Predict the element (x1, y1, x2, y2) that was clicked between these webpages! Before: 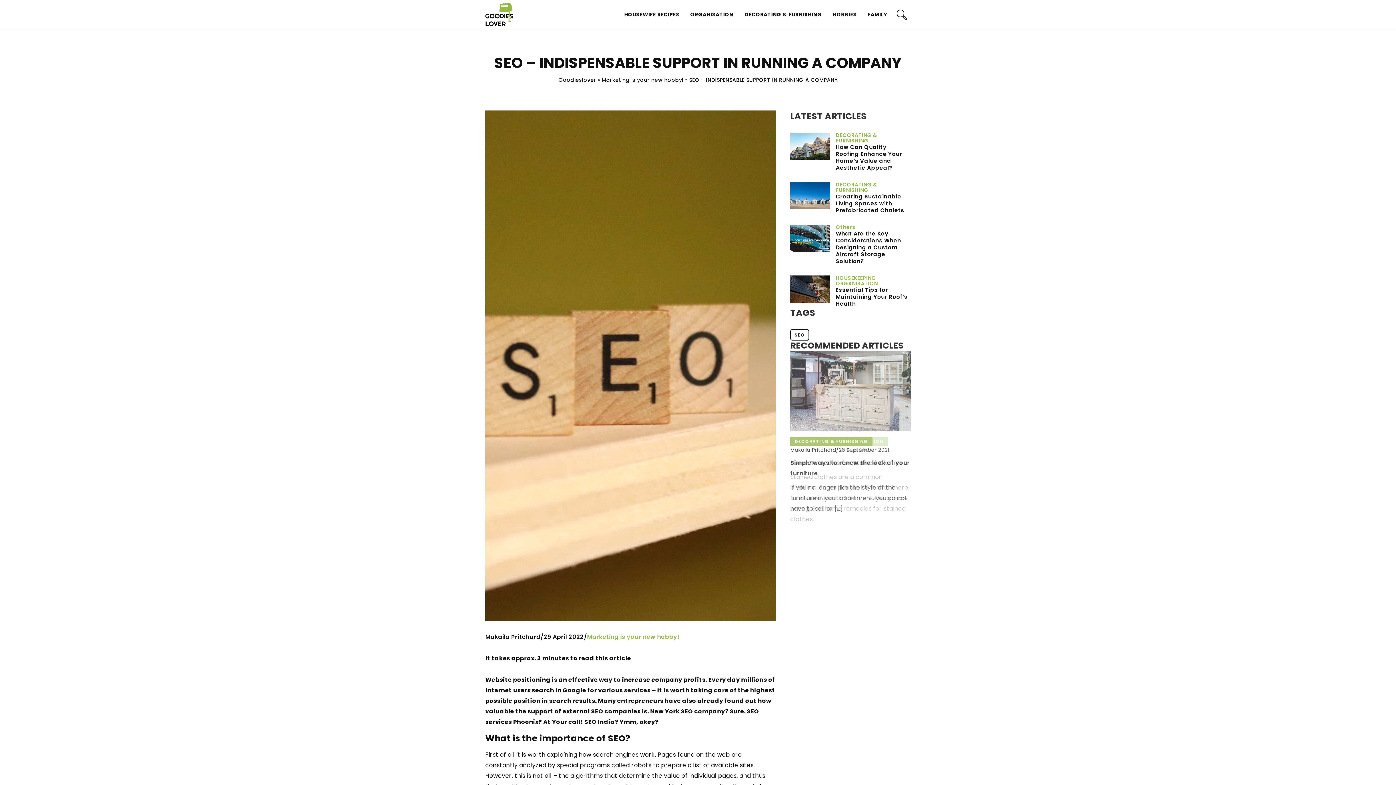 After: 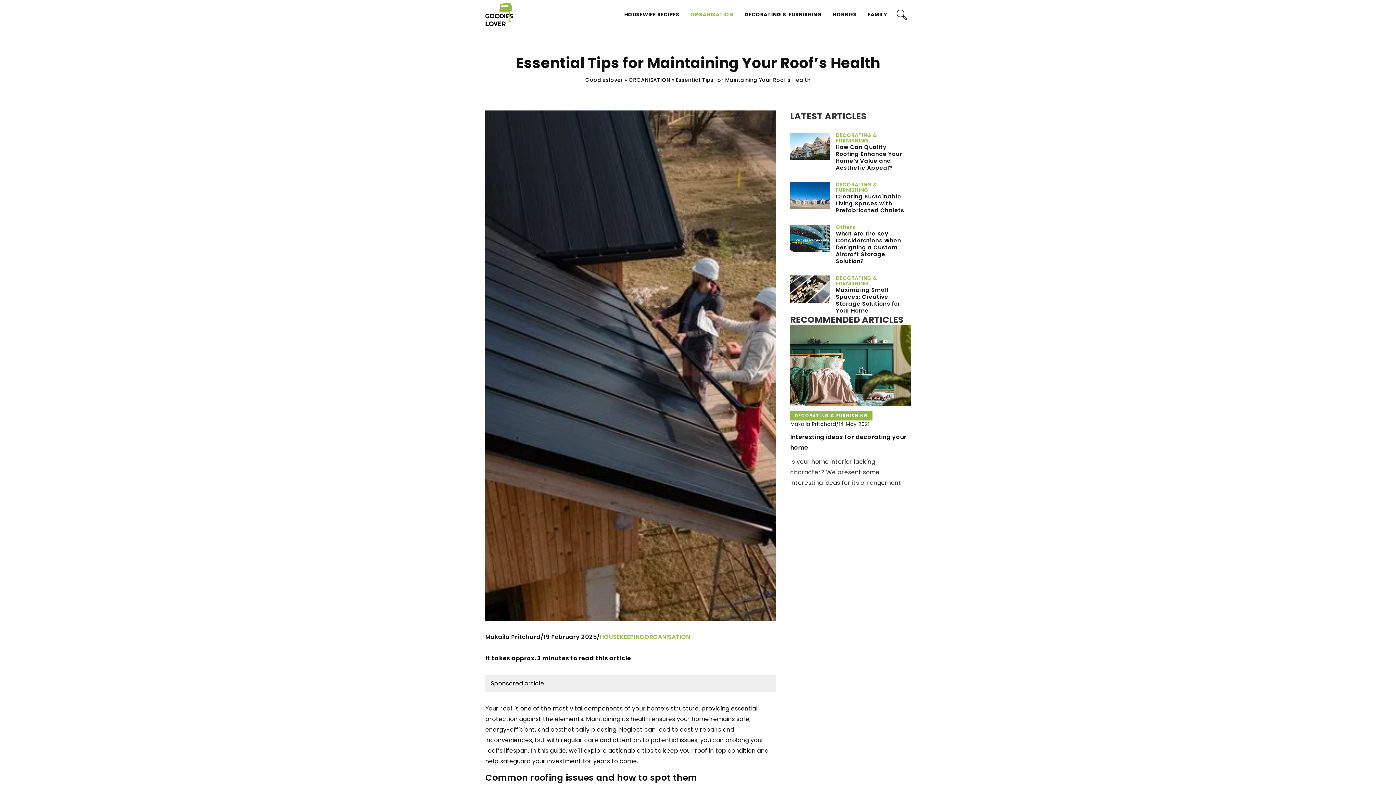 Action: bbox: (836, 286, 910, 307) label: Essential Tips for Maintaining Your Roof’s Health